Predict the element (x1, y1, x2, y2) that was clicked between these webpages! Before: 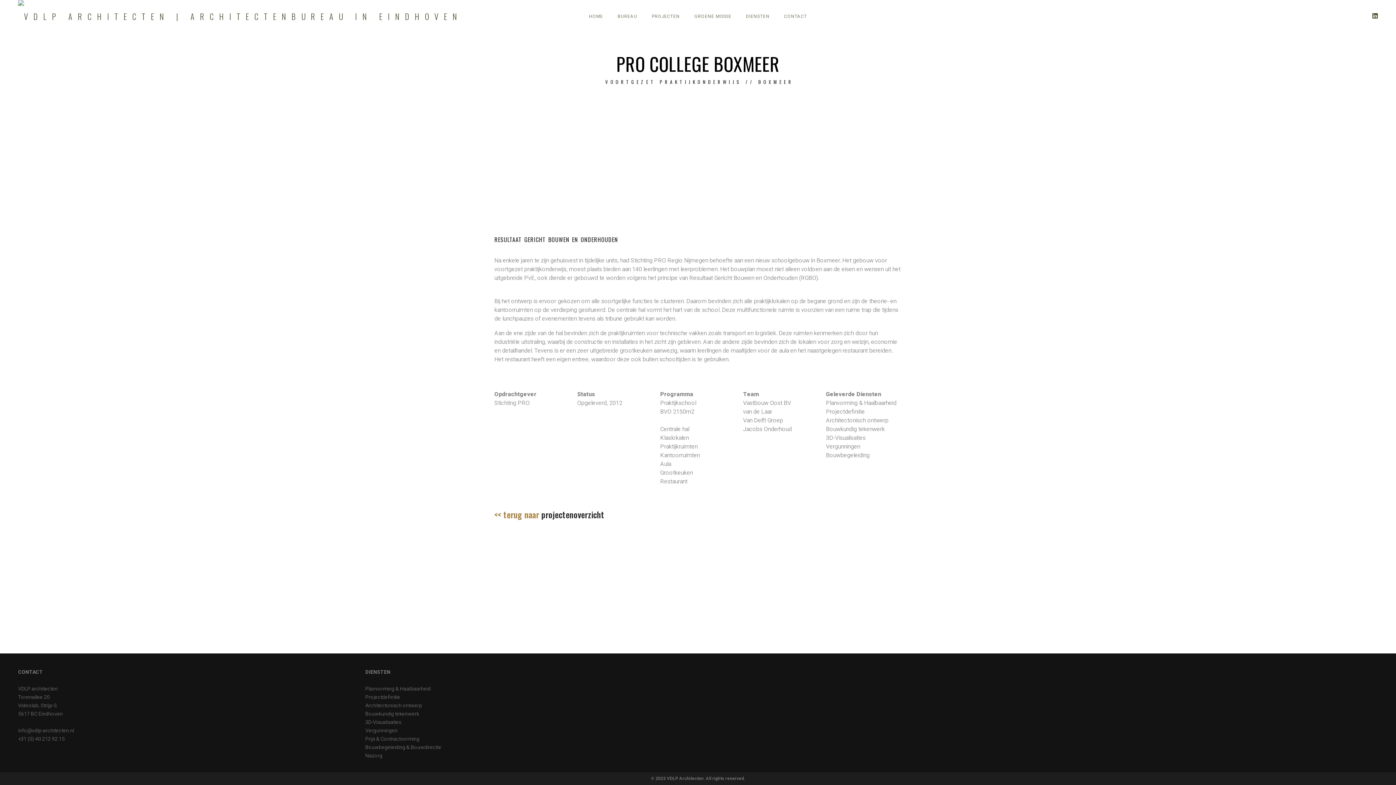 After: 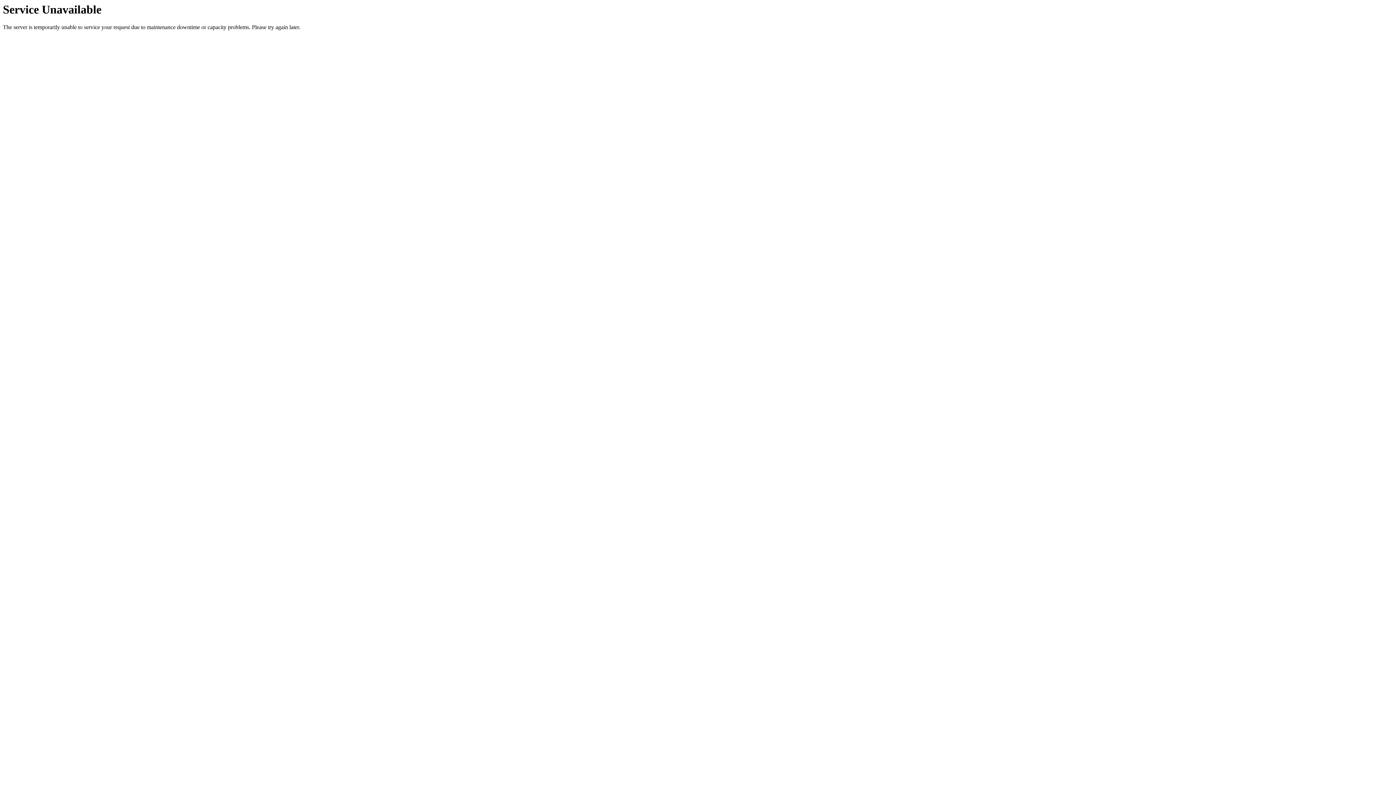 Action: bbox: (777, 13, 813, 19) label: CONTACT